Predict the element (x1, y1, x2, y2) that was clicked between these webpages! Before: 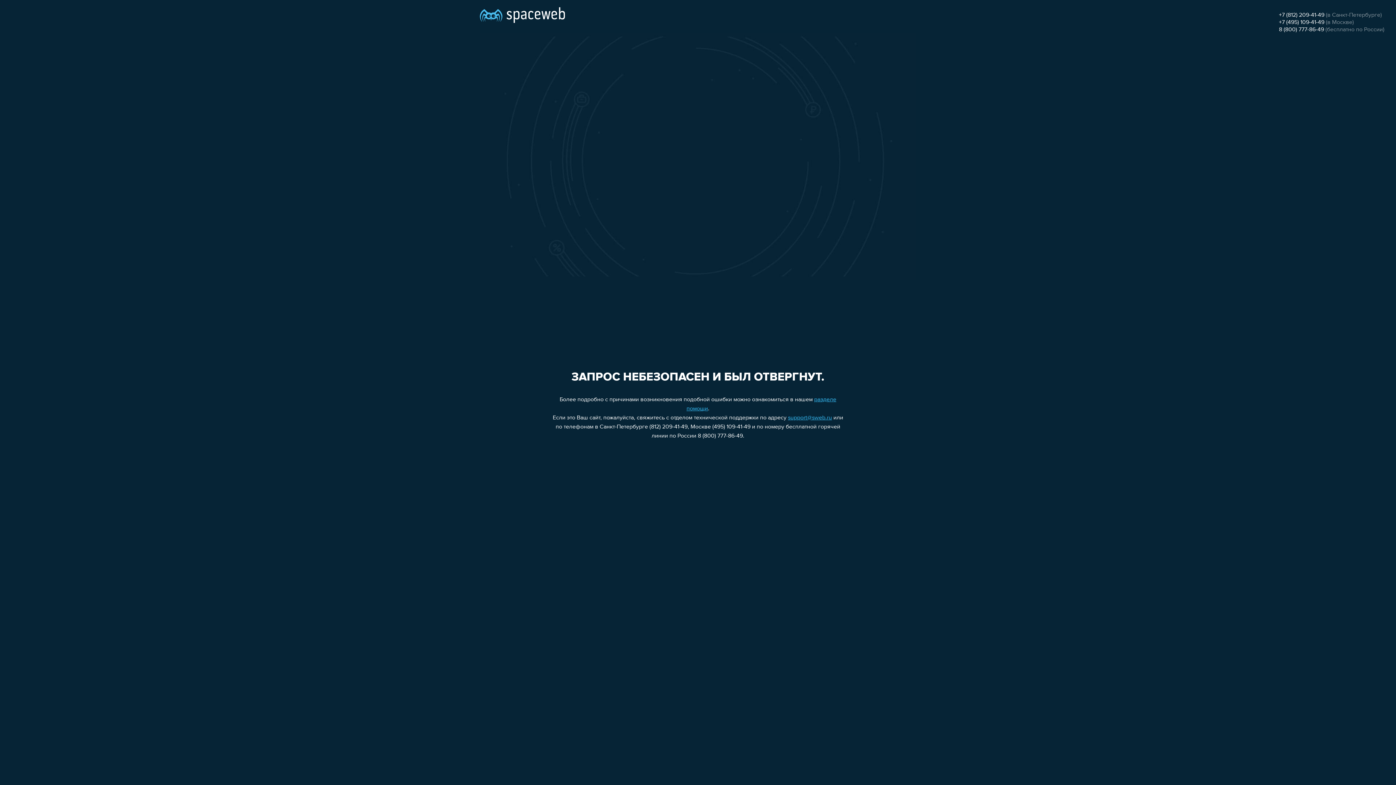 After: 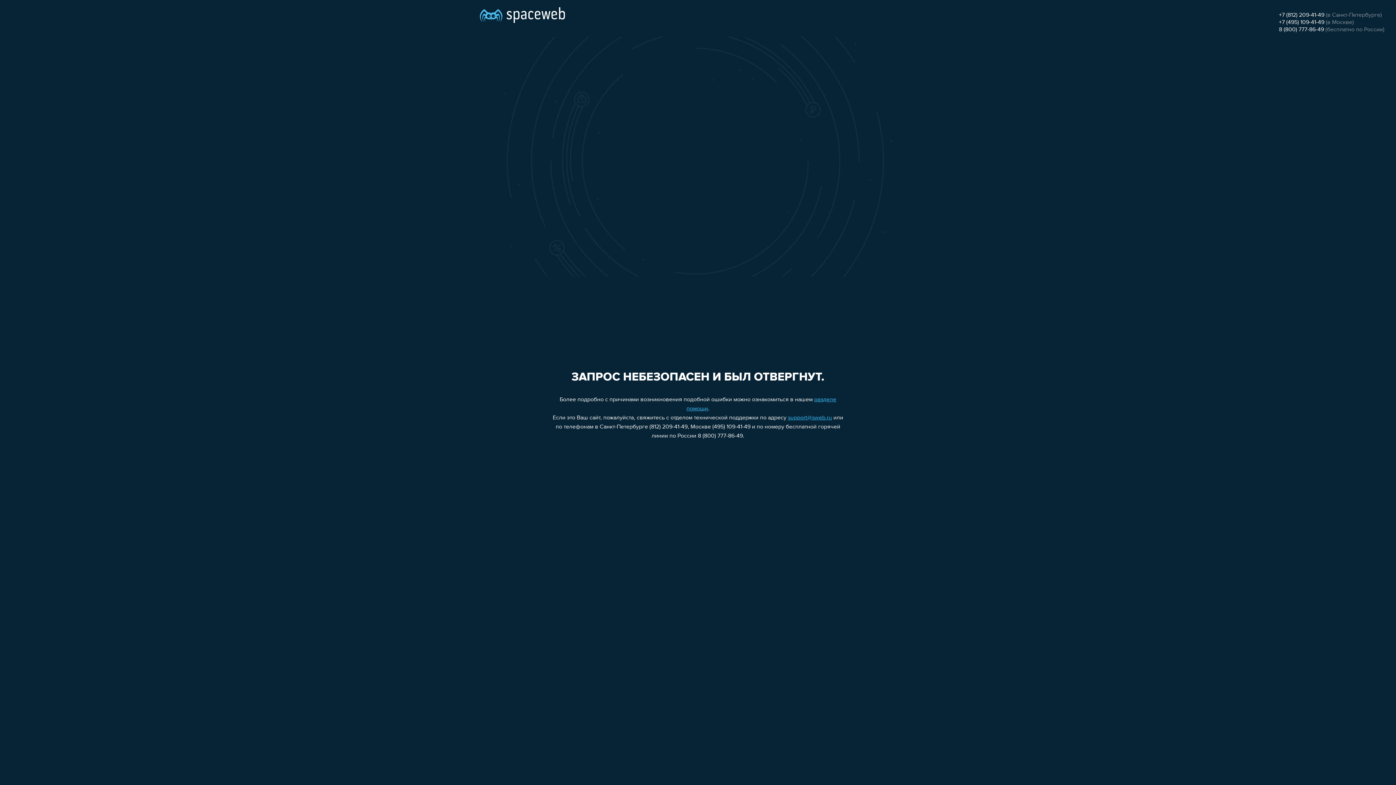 Action: label: +7 (495) 109-41-49 bbox: (1279, 19, 1324, 25)